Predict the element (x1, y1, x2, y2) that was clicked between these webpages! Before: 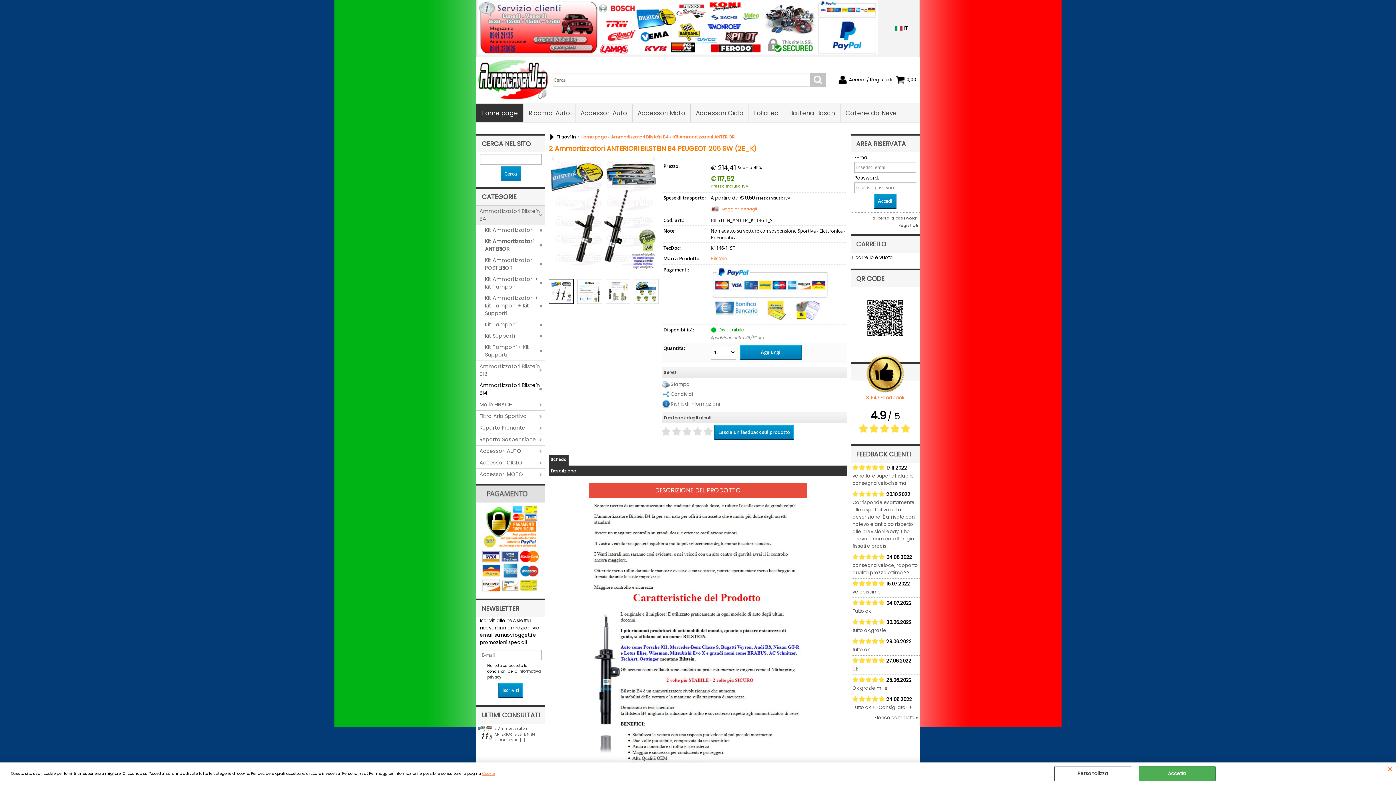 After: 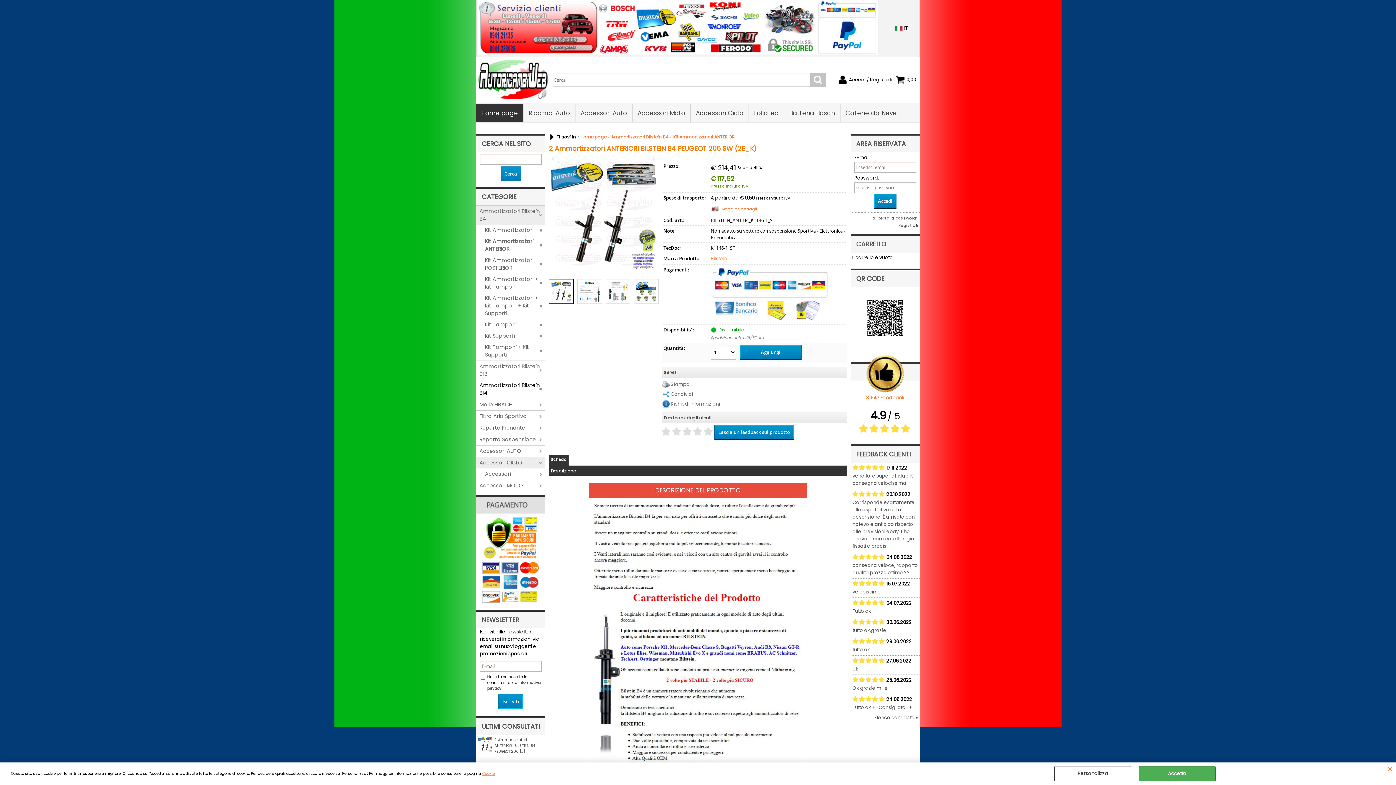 Action: bbox: (476, 457, 545, 468) label: Accessori CICLO